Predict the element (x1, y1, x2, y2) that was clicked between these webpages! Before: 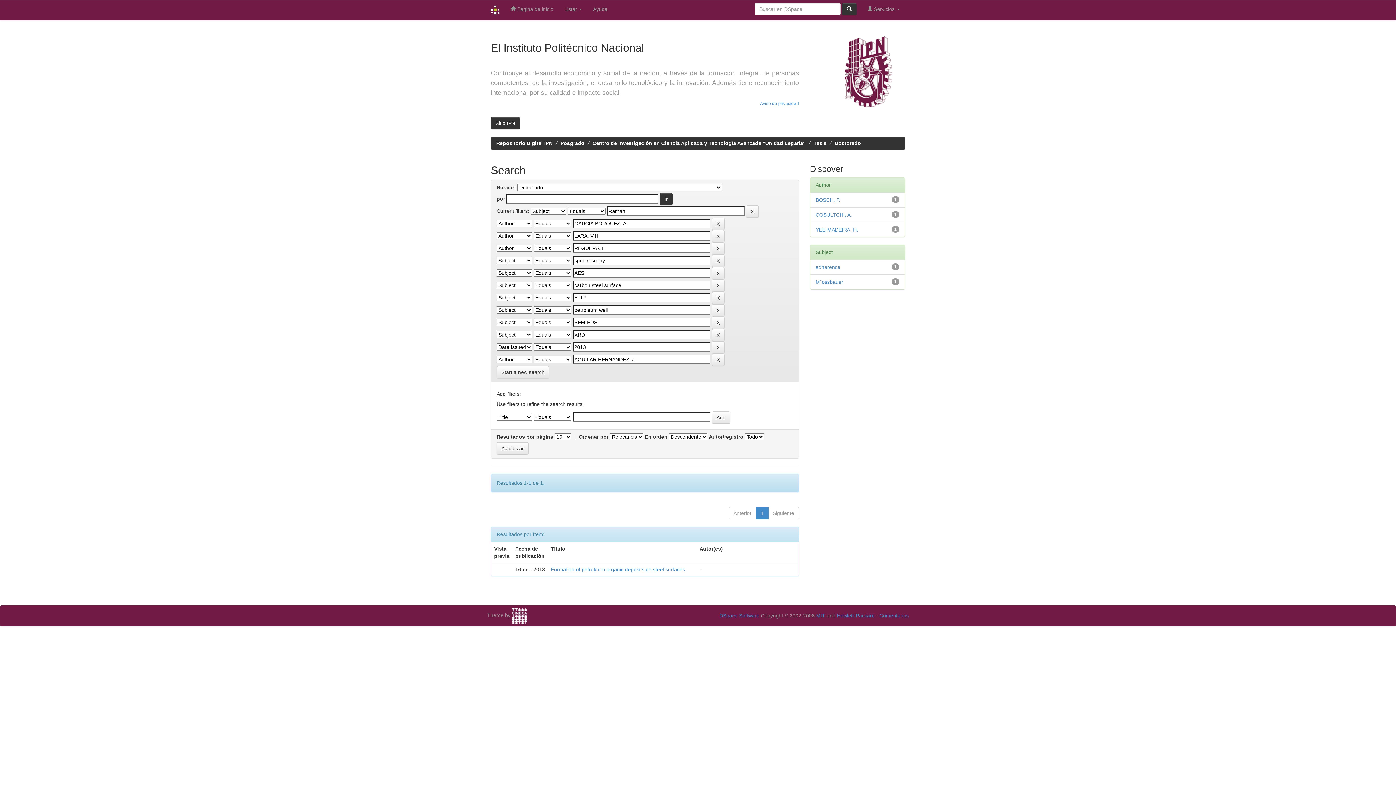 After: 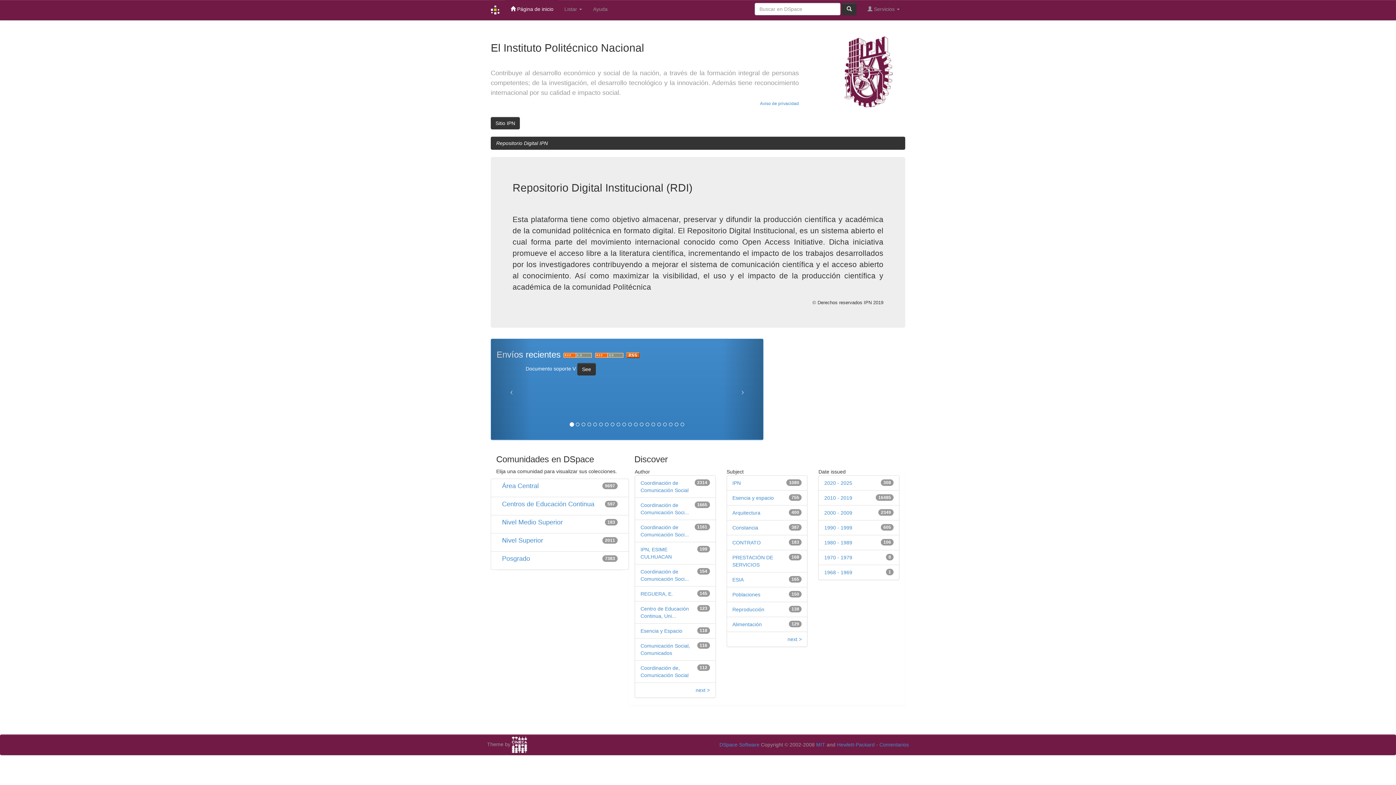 Action: bbox: (505, 0, 559, 18) label:  Página de inicio